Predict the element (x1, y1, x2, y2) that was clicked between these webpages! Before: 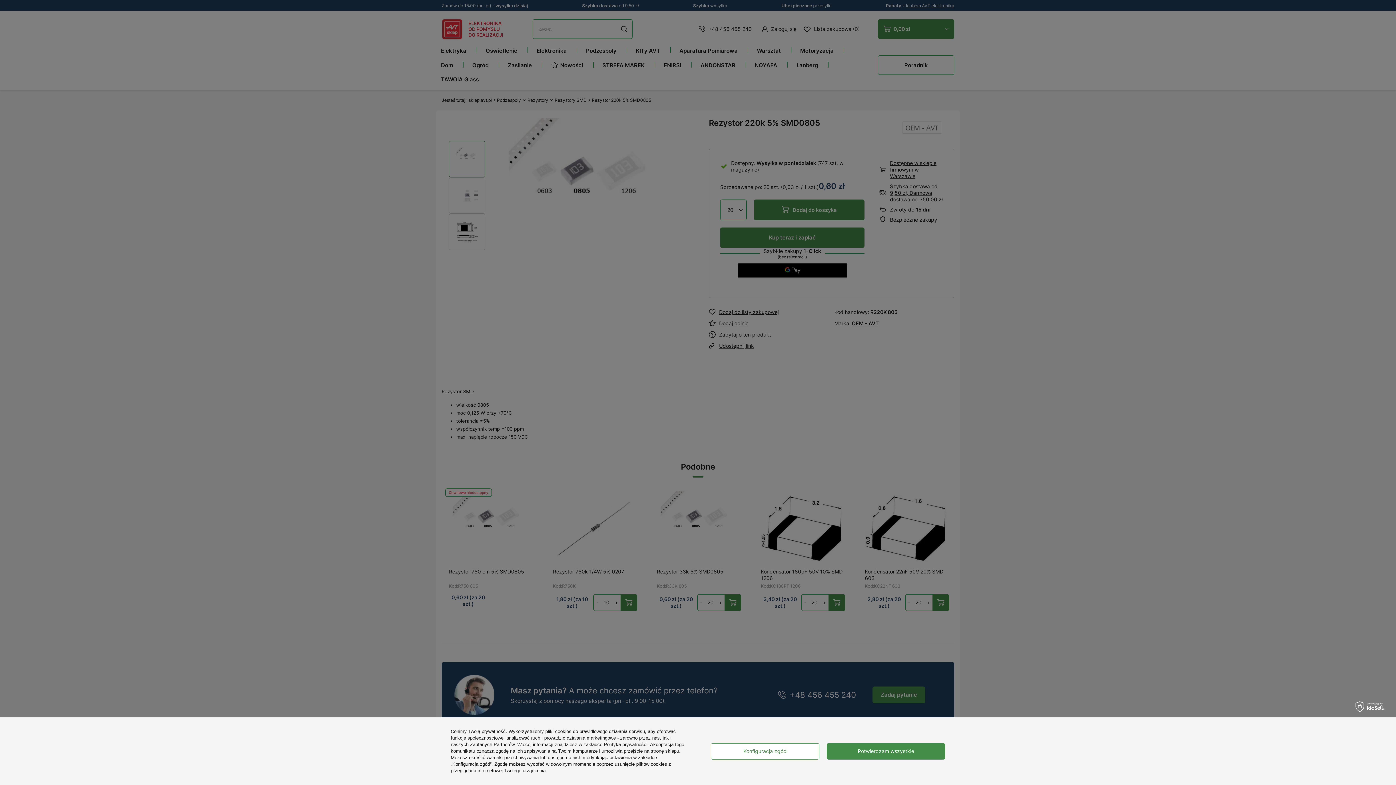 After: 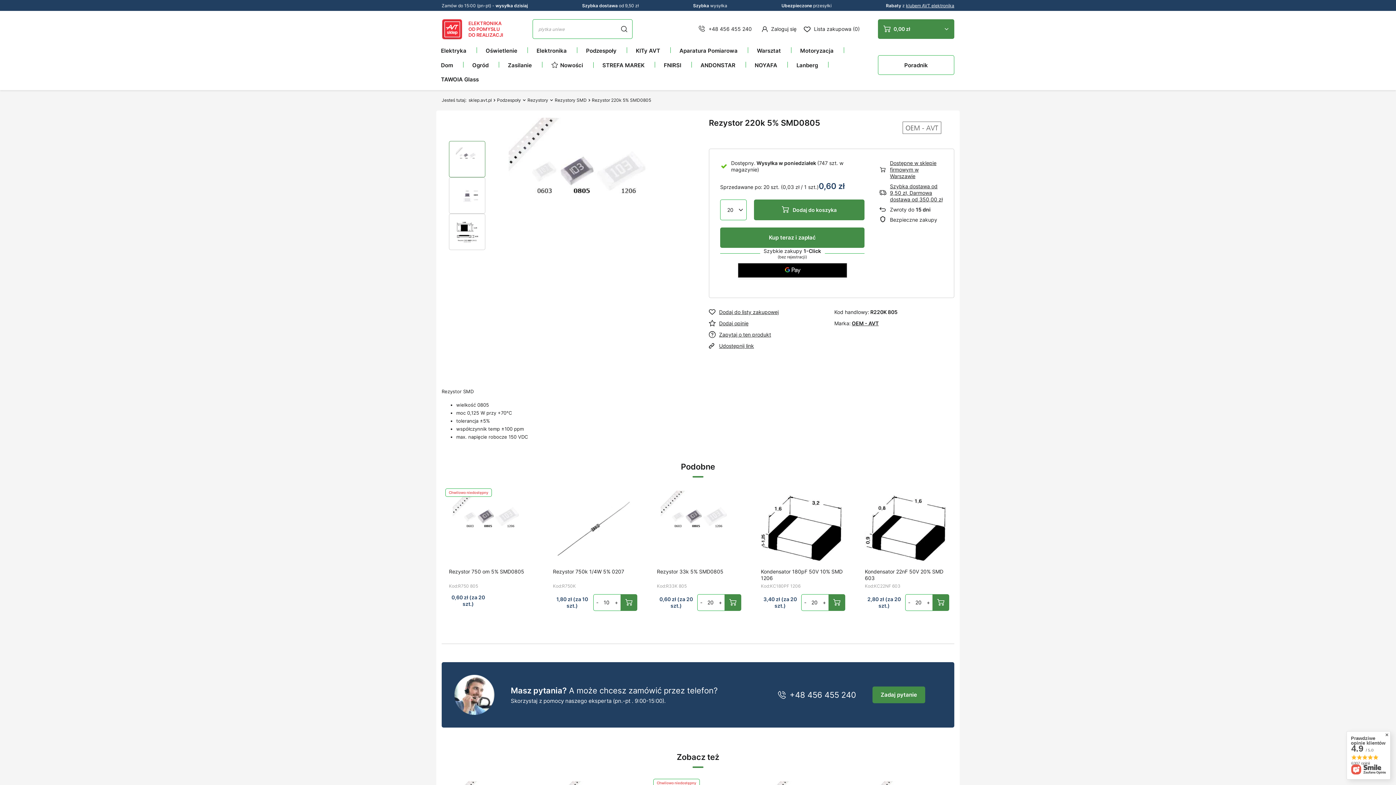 Action: bbox: (826, 743, 945, 759) label: Potwierdzam wszystkie